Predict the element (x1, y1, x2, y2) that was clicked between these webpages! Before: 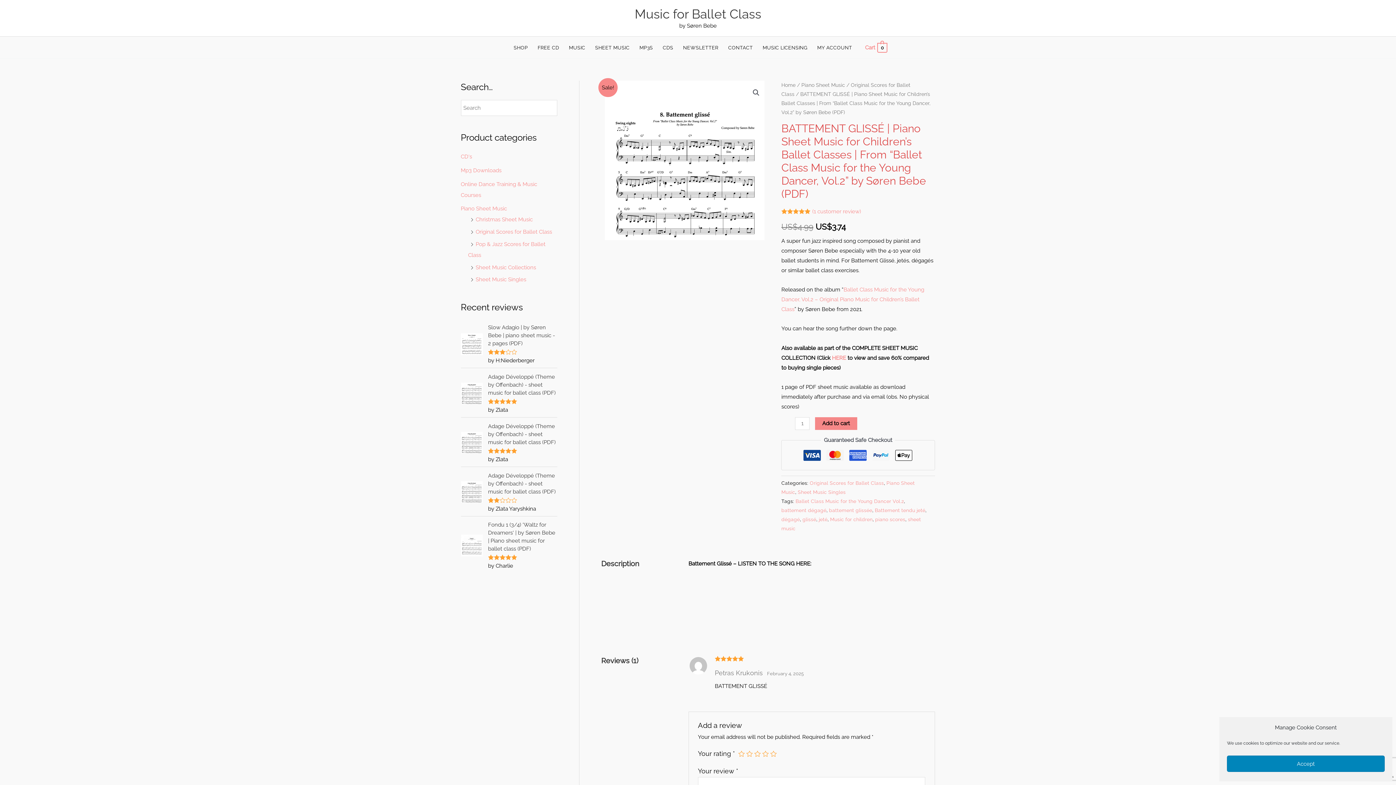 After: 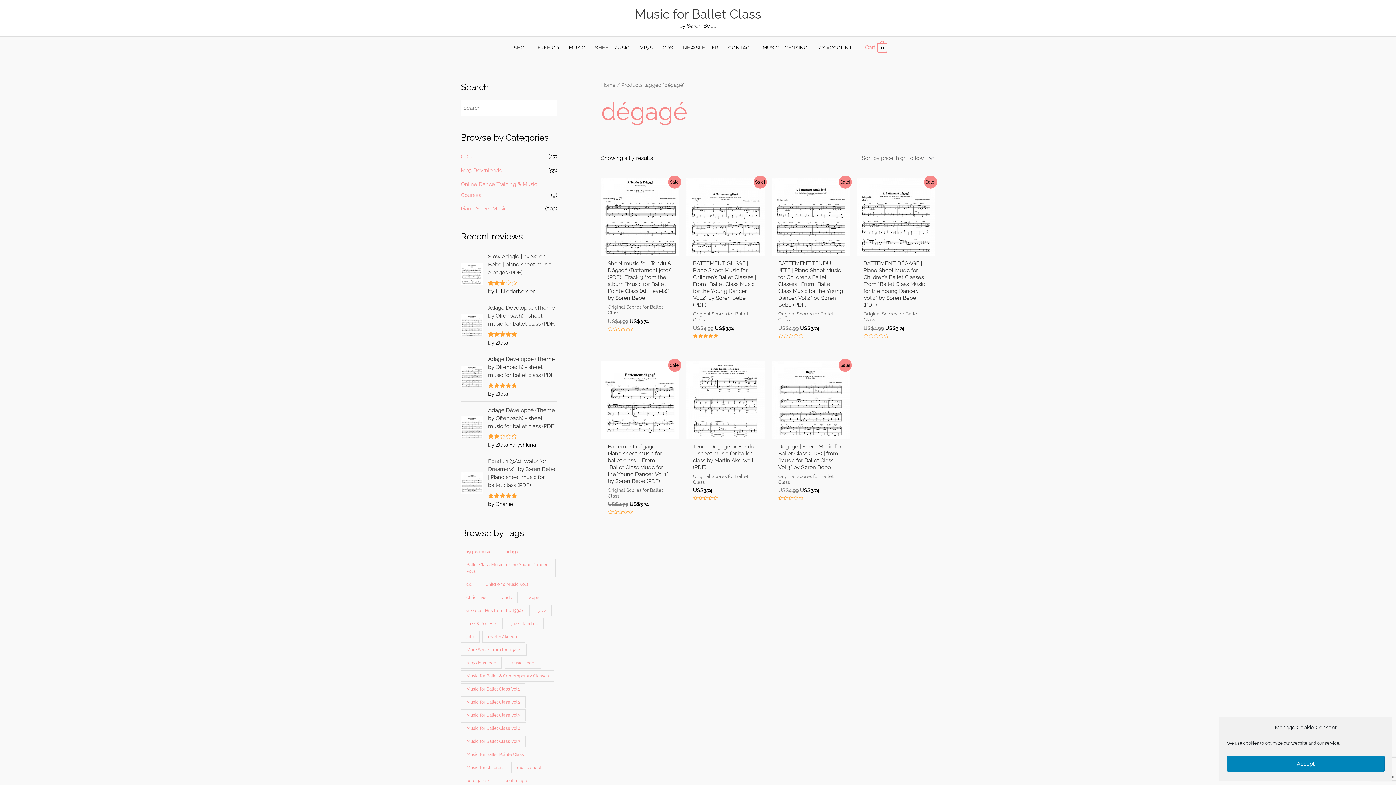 Action: bbox: (781, 516, 800, 522) label: dégagé